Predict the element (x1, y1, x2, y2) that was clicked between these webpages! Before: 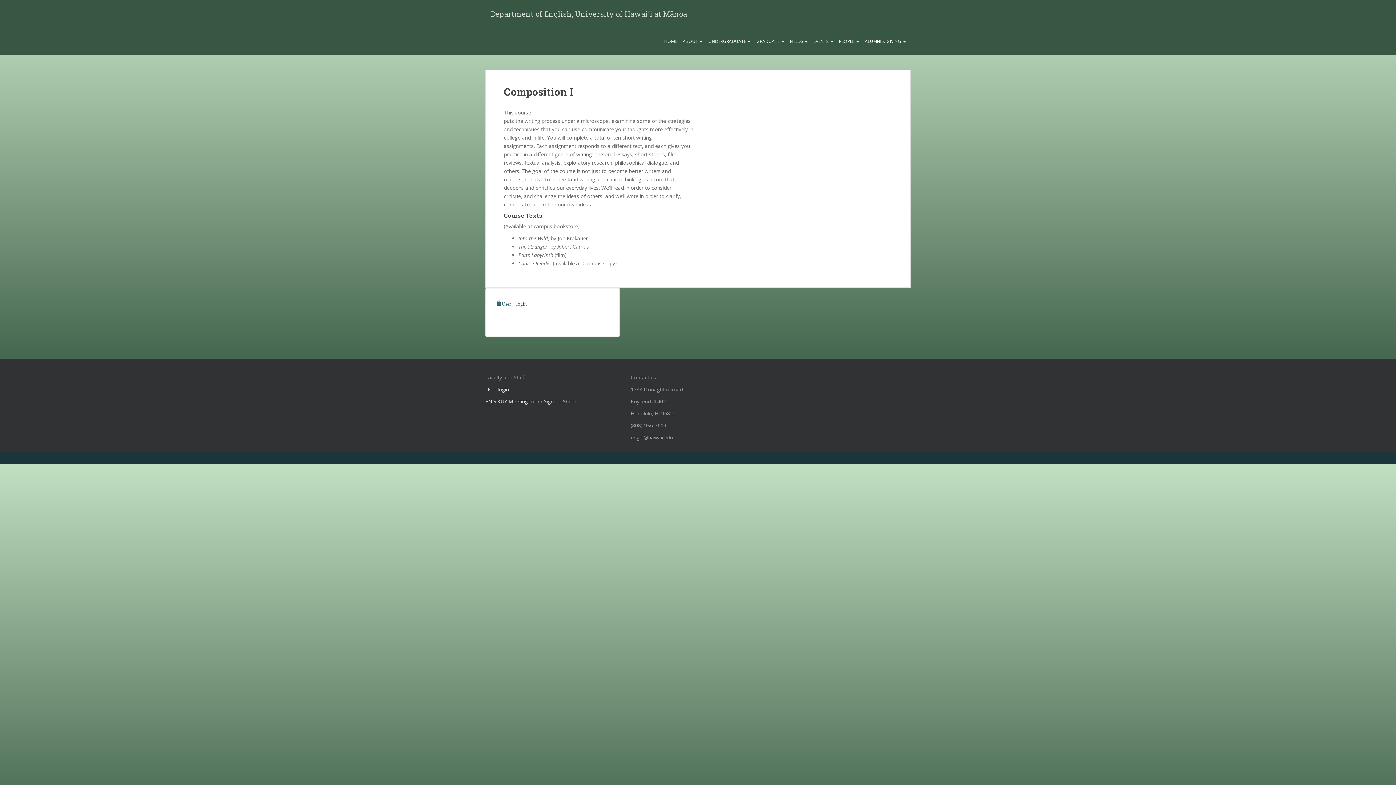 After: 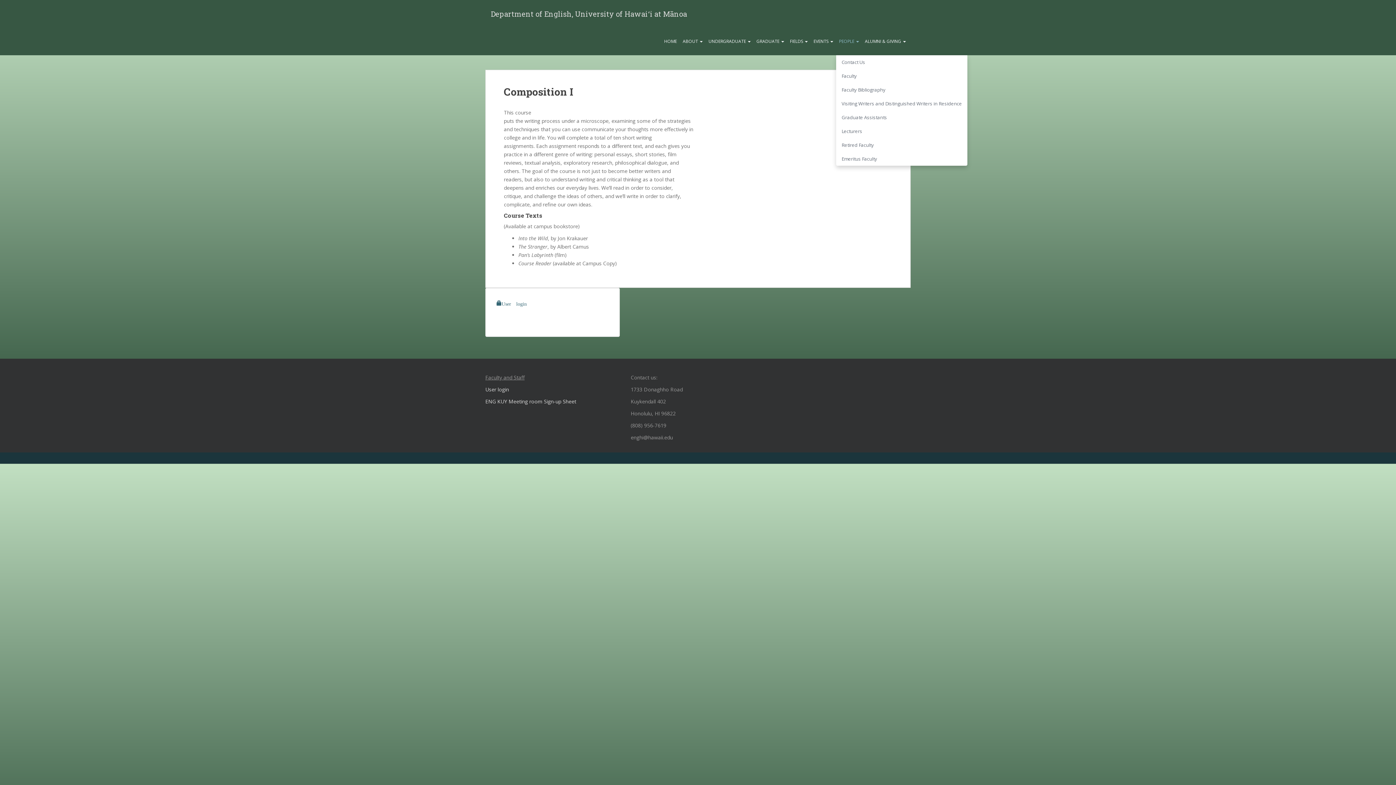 Action: label: PEOPLE  bbox: (836, 27, 862, 55)